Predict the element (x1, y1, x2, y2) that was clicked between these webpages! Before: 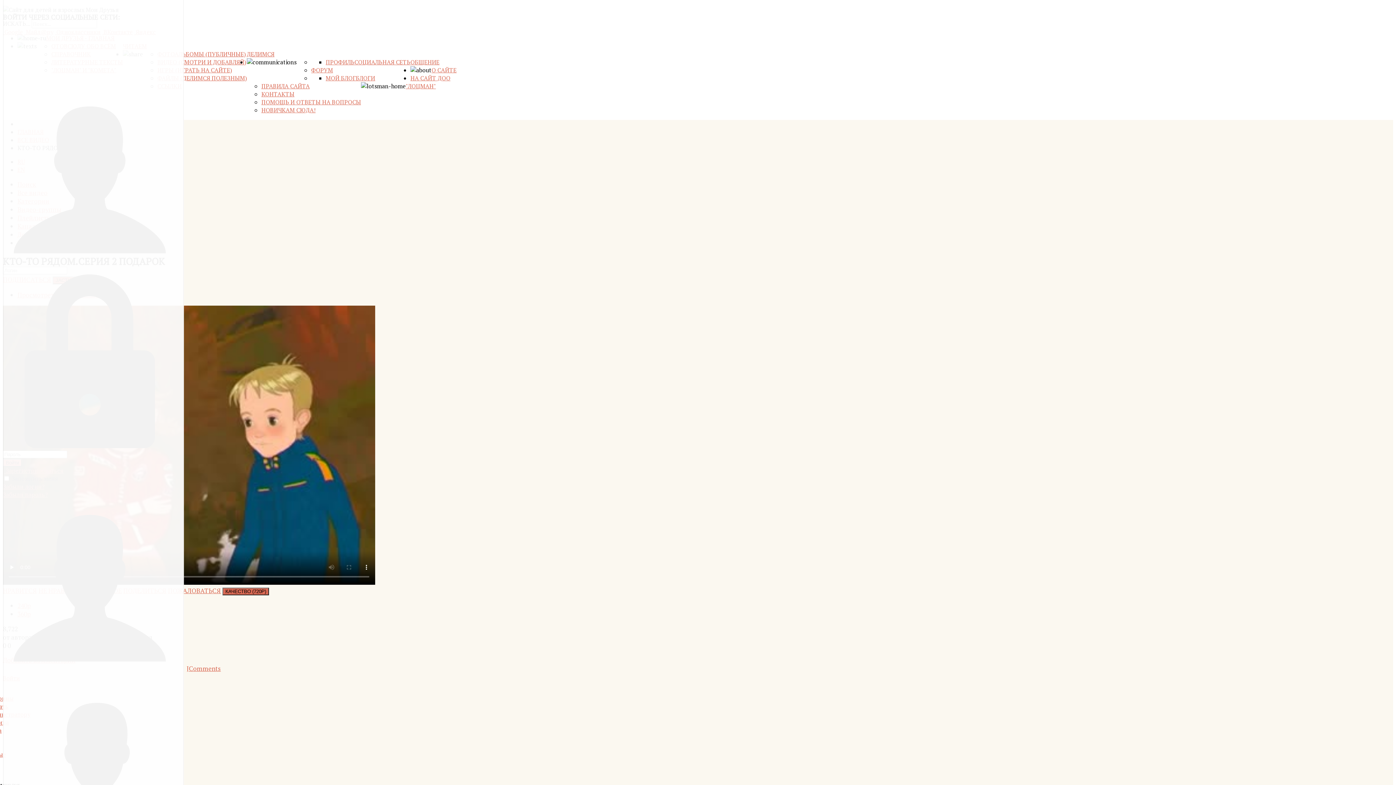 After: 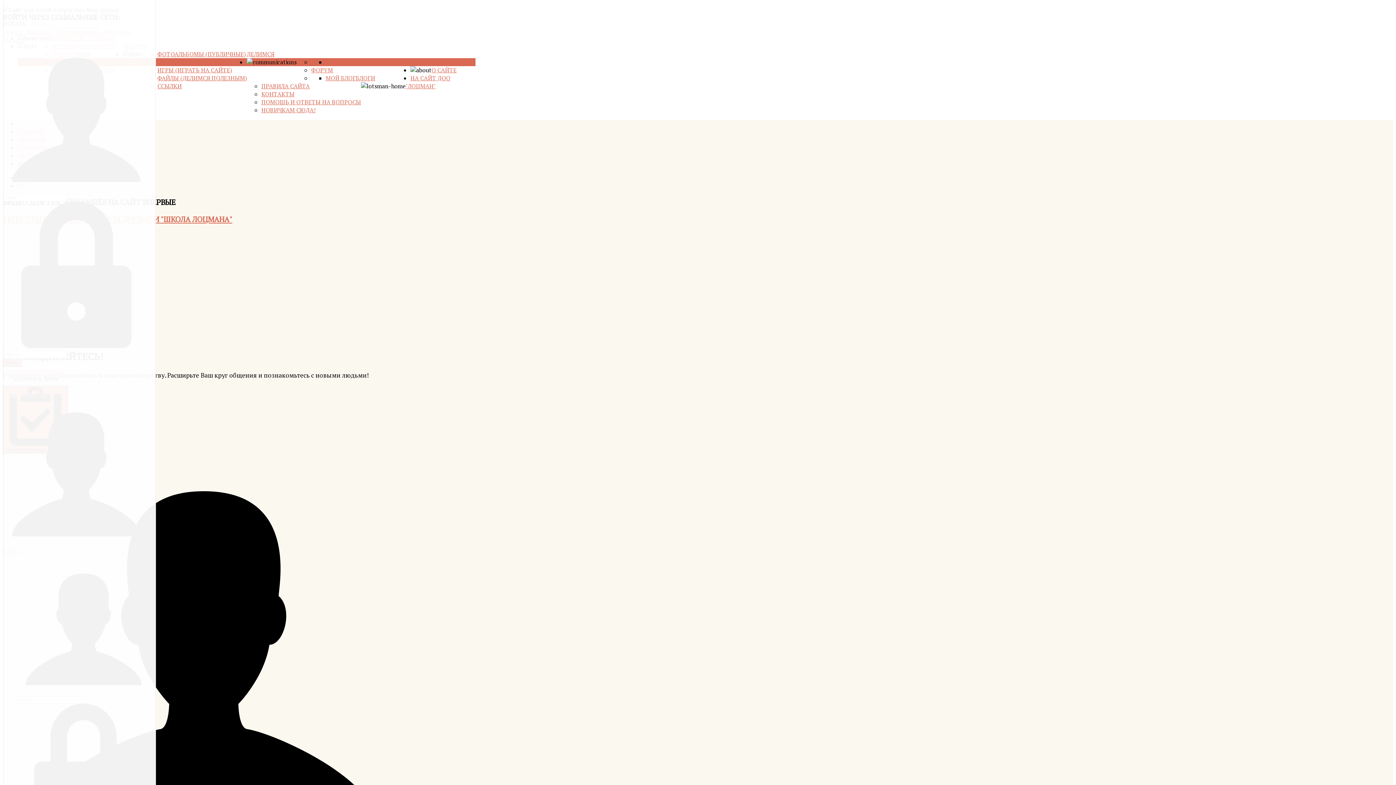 Action: bbox: (354, 58, 410, 66) label: СОЦИАЛЬНАЯ СЕТЬ